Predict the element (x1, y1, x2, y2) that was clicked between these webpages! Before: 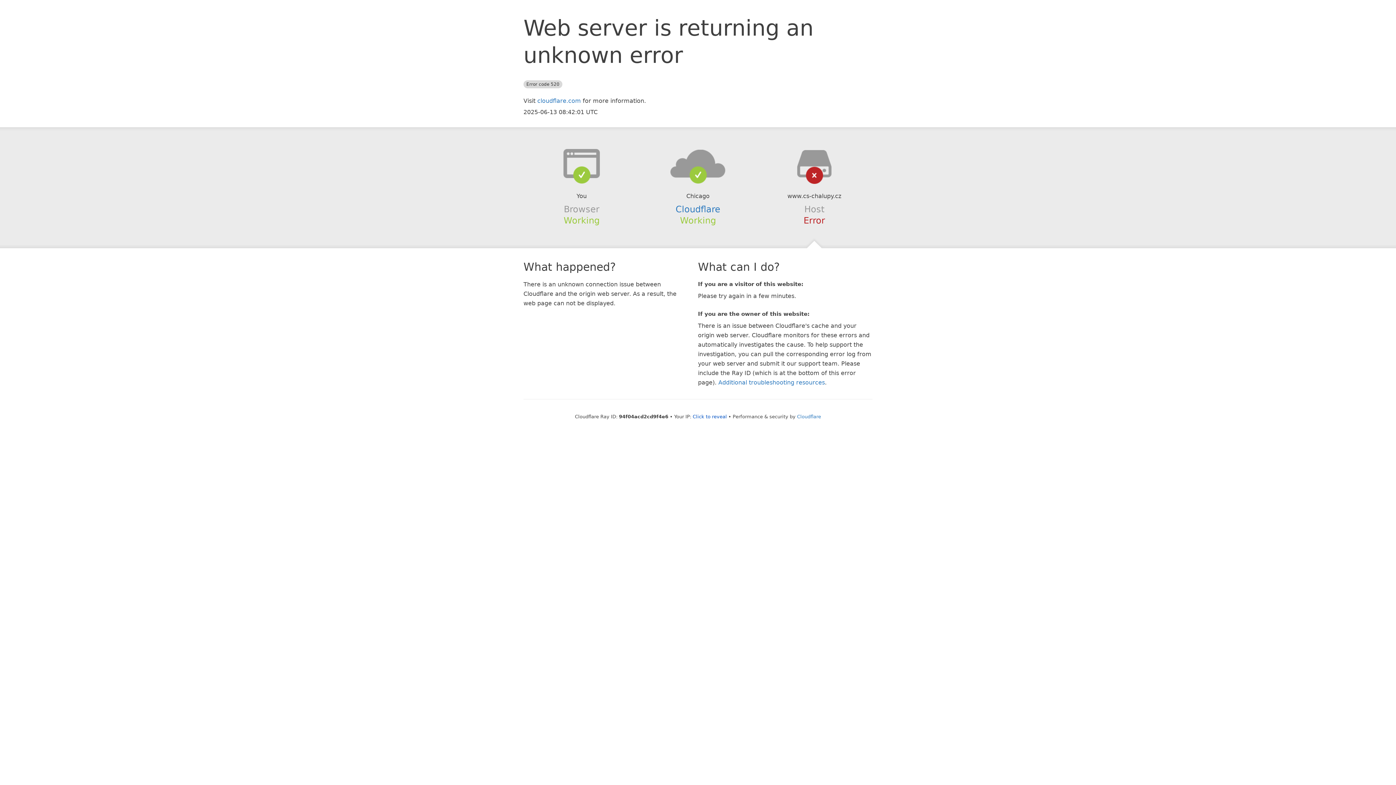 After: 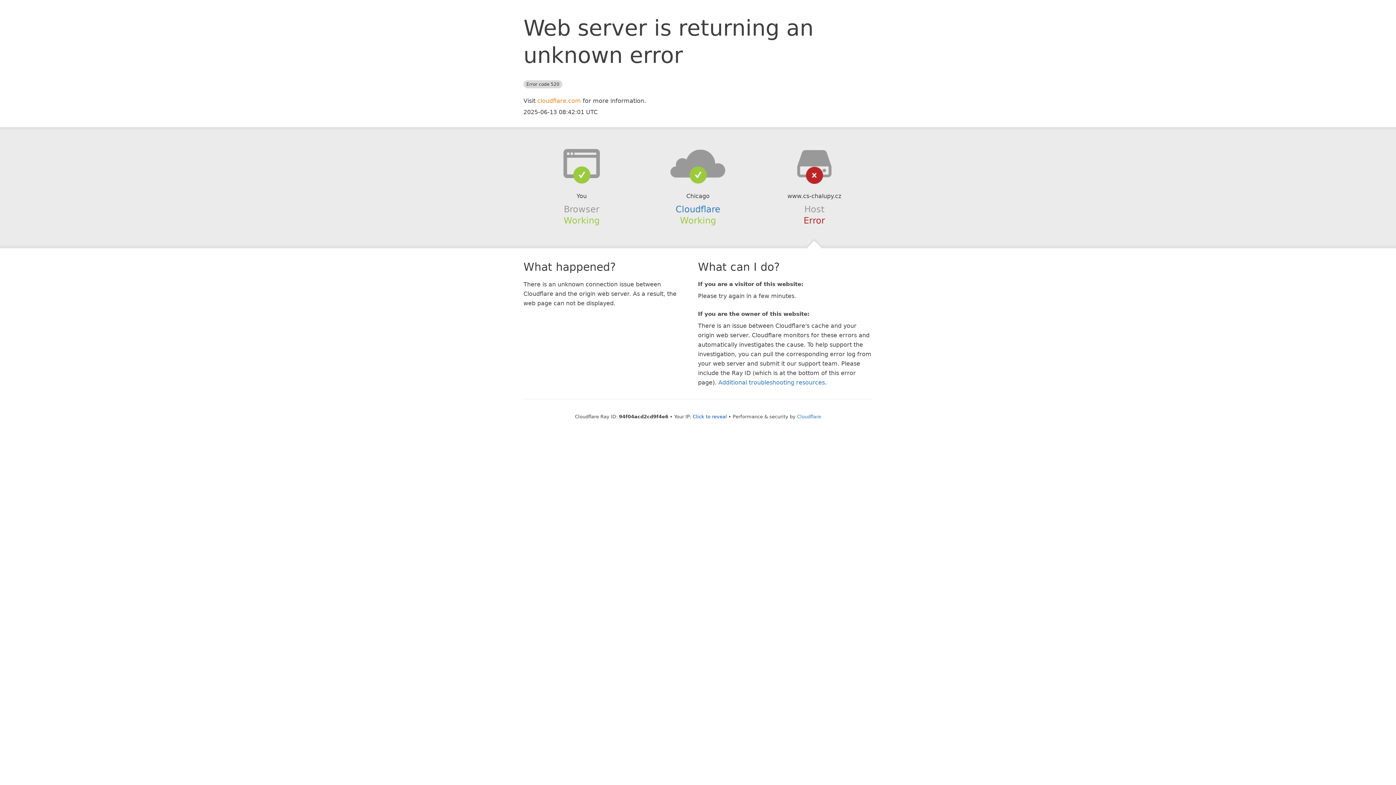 Action: bbox: (537, 97, 581, 104) label: cloudflare.com